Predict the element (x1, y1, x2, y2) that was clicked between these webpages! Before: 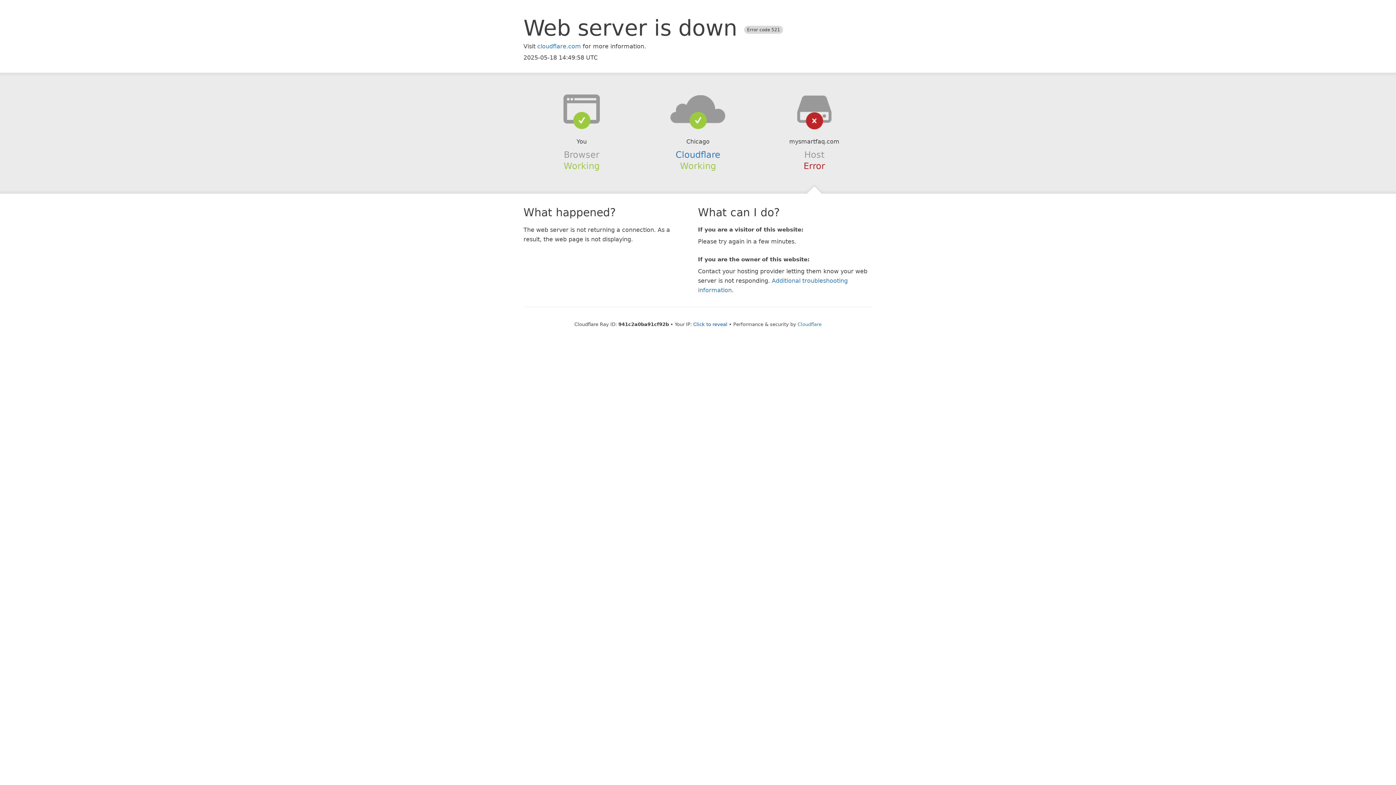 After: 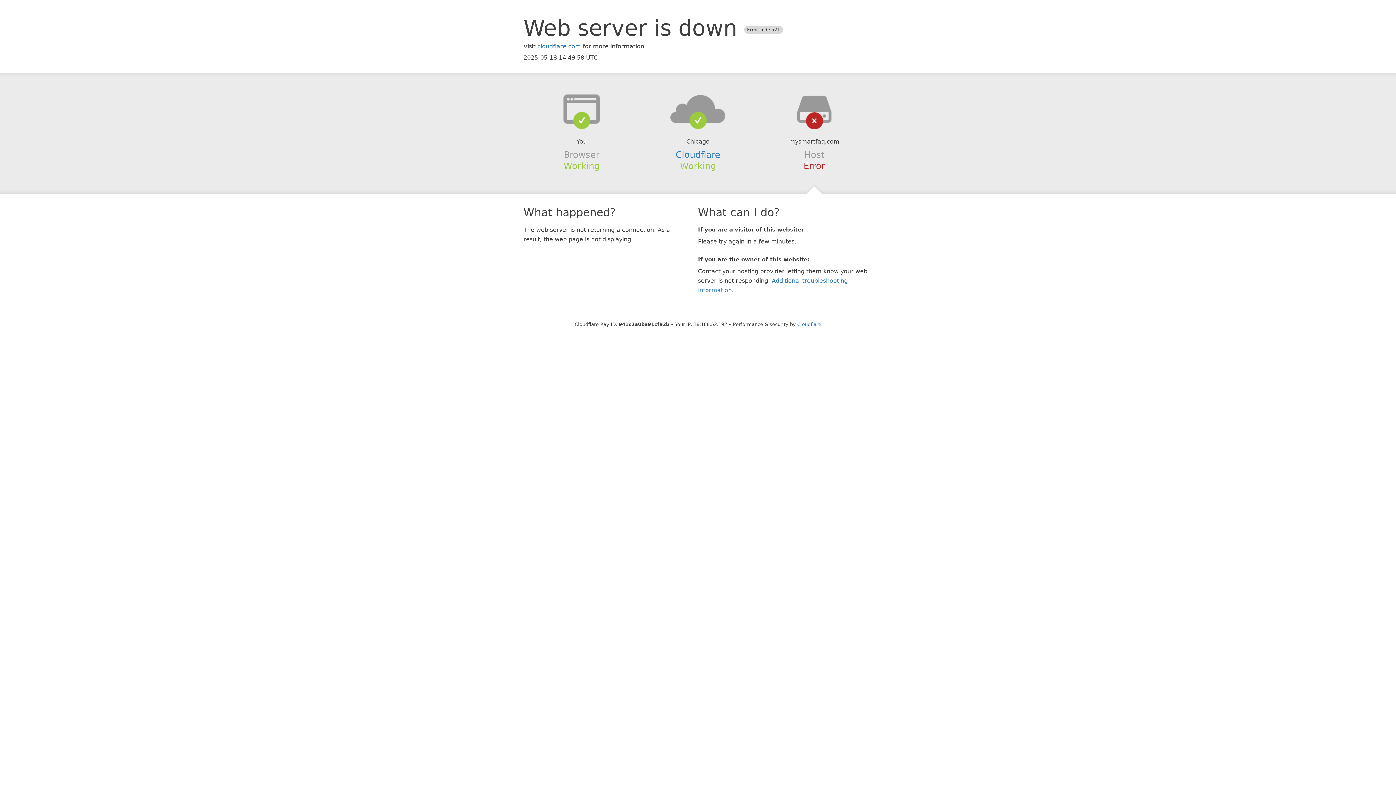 Action: bbox: (693, 321, 727, 327) label: Click to reveal